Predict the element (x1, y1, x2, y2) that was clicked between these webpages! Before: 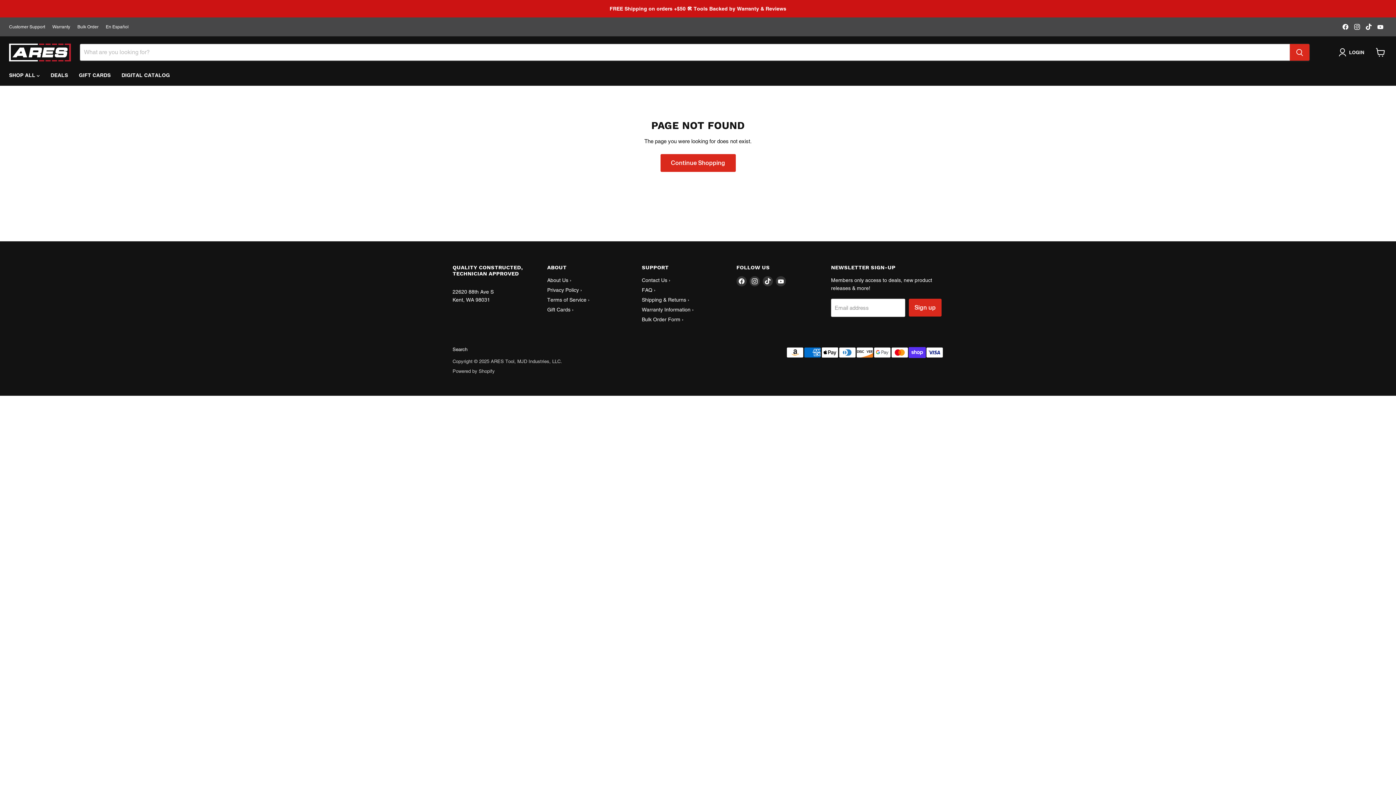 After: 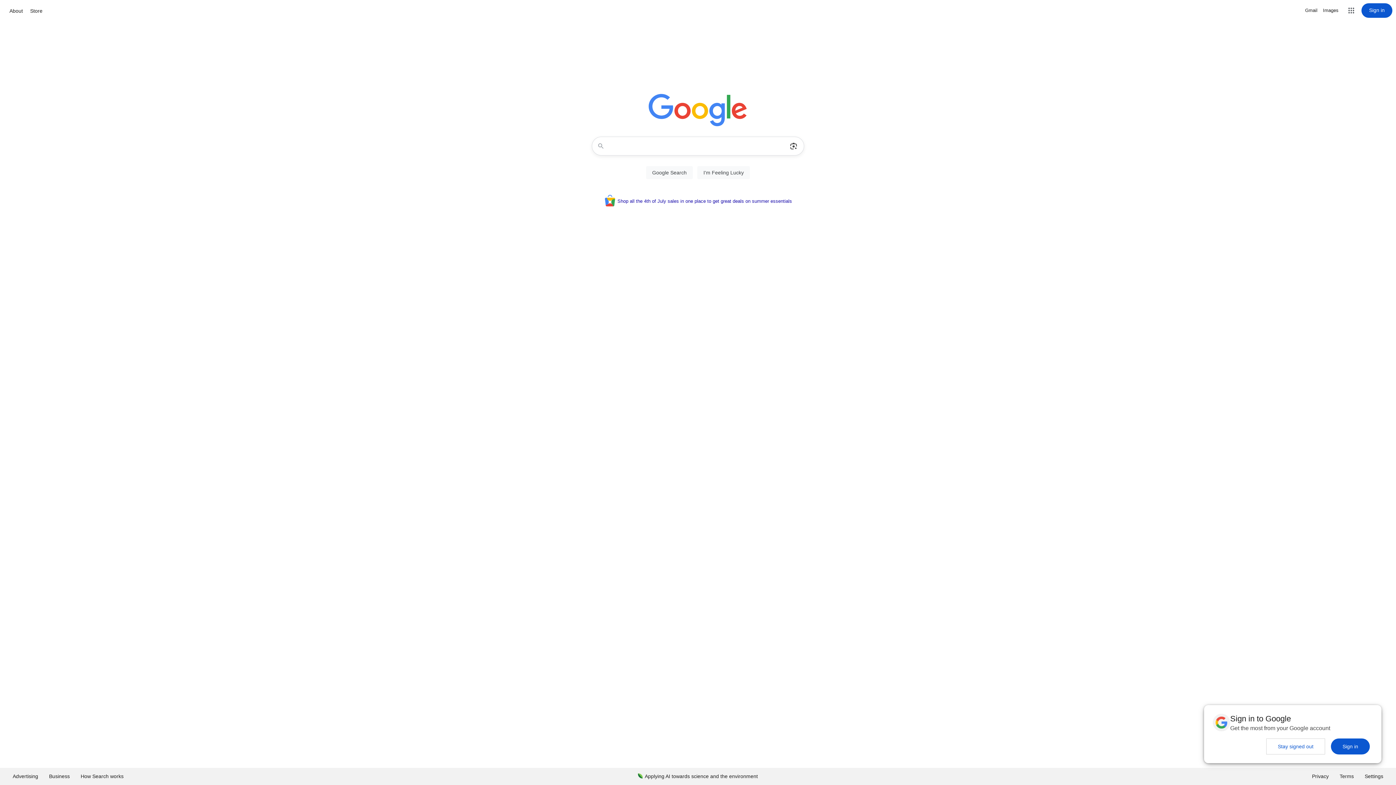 Action: label: Bulk Order bbox: (77, 24, 98, 29)